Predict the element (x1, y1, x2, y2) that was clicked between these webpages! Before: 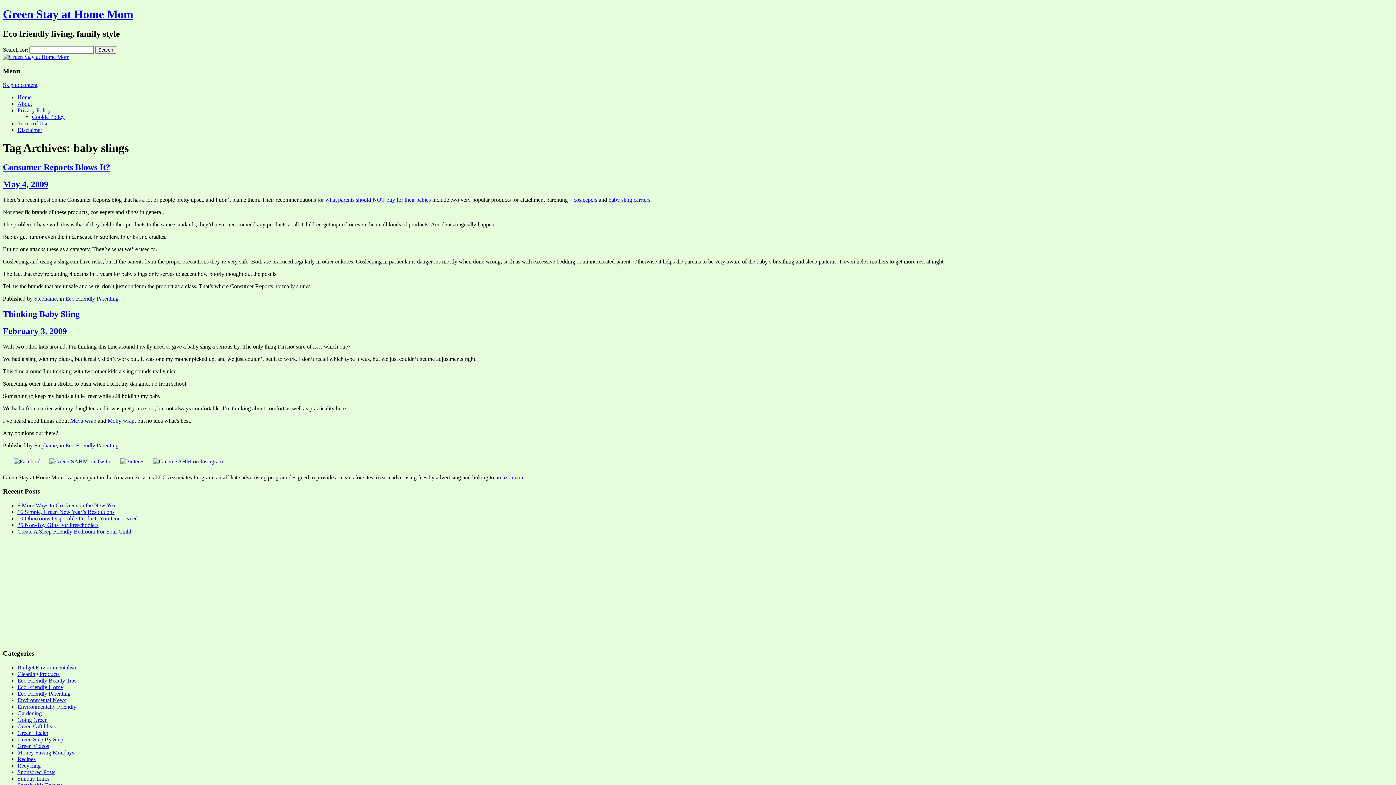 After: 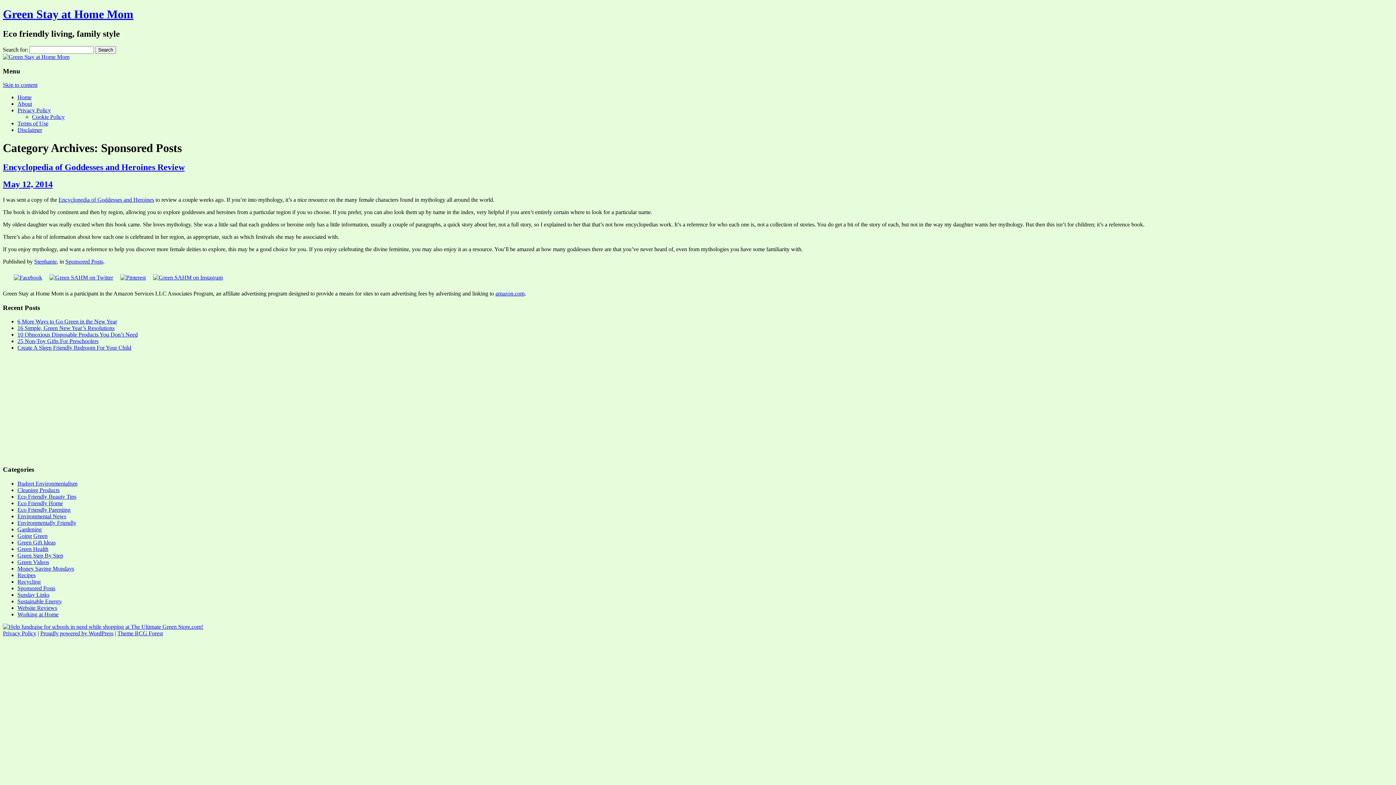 Action: label: Sponsored Posts bbox: (17, 769, 55, 775)